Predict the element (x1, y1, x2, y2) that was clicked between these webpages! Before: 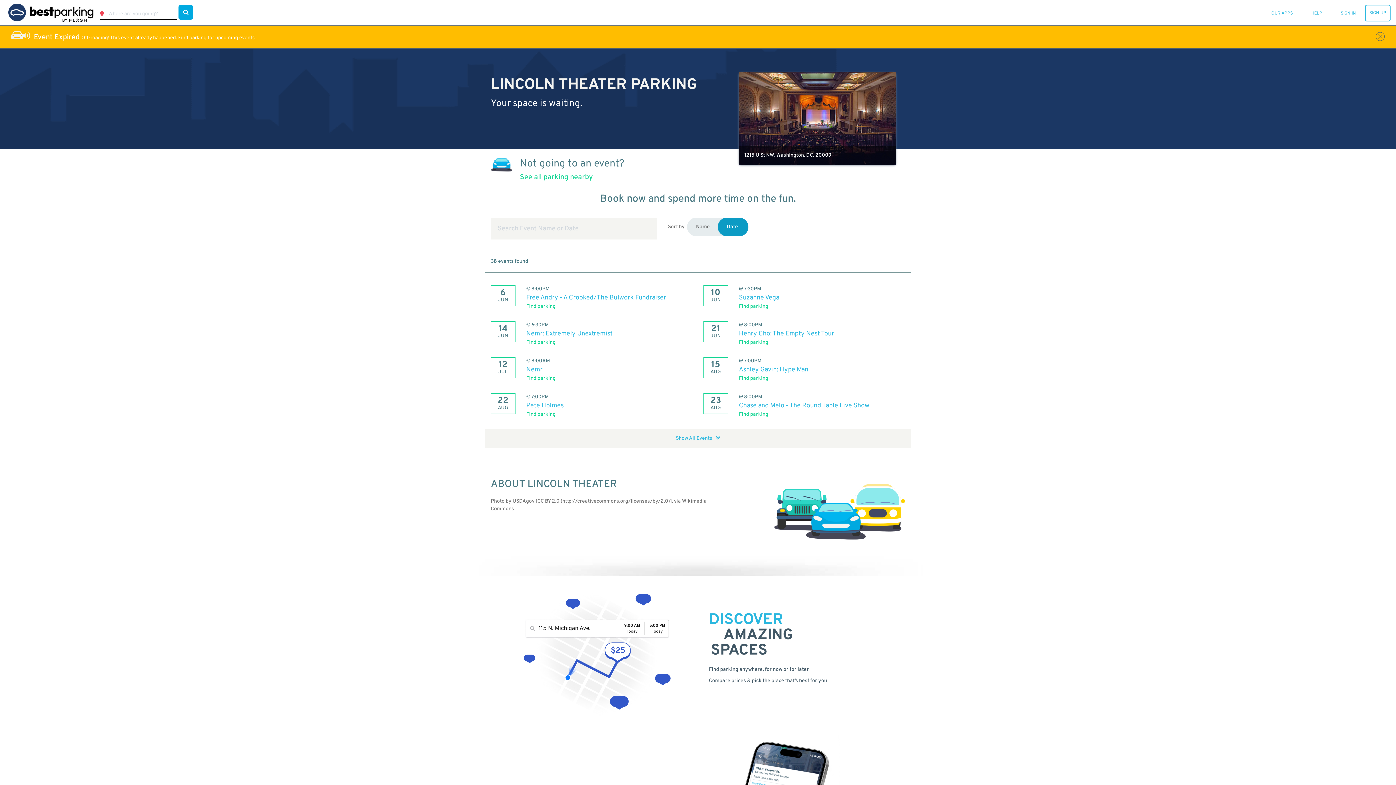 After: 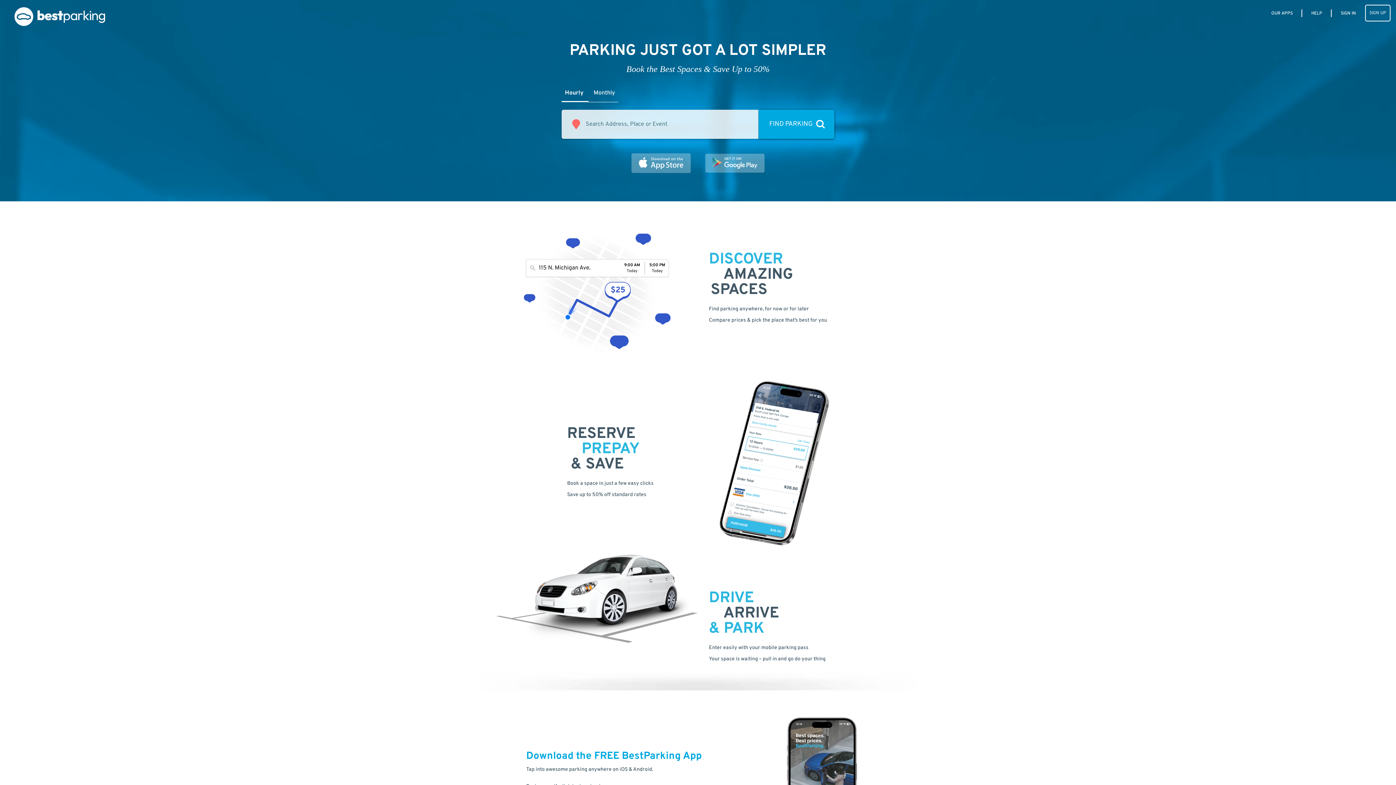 Action: bbox: (5, 3, 96, 21)